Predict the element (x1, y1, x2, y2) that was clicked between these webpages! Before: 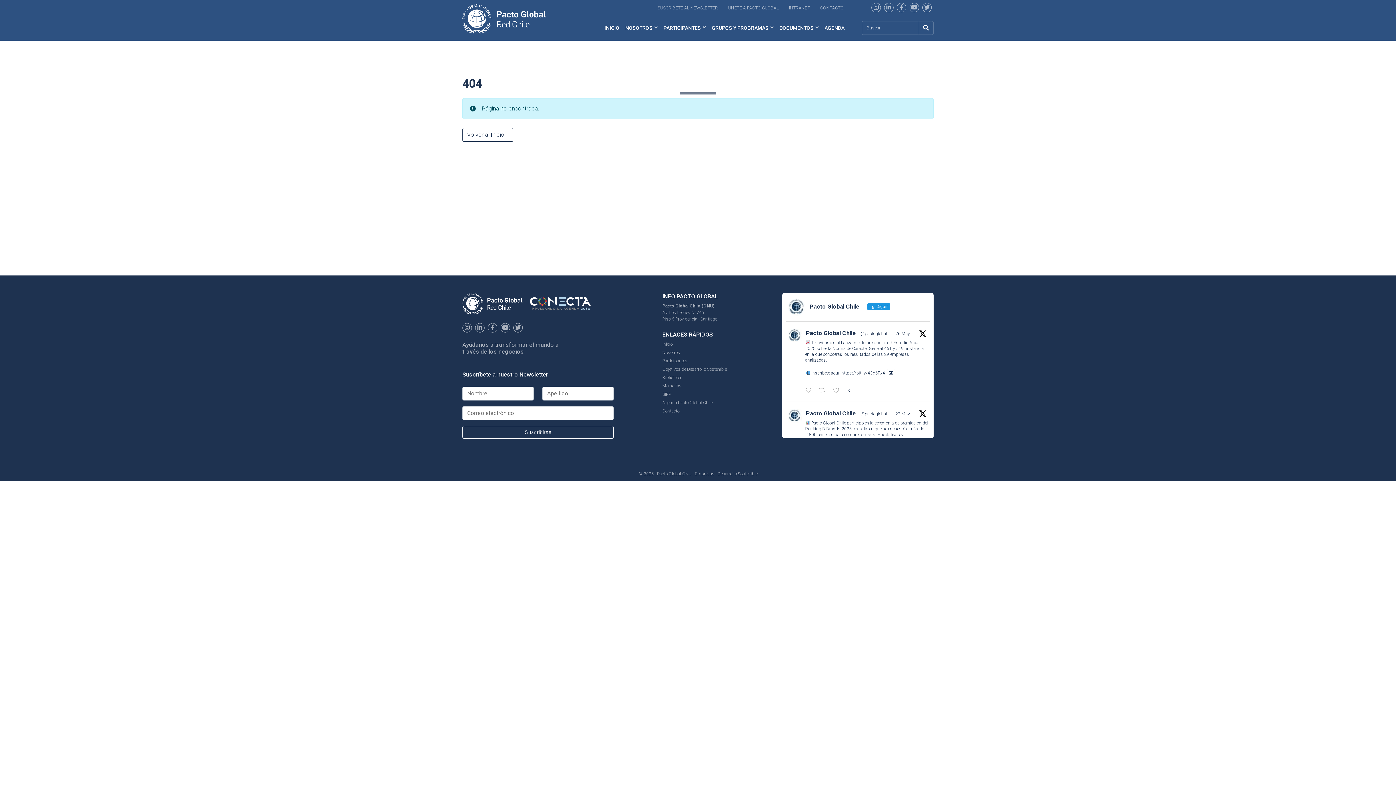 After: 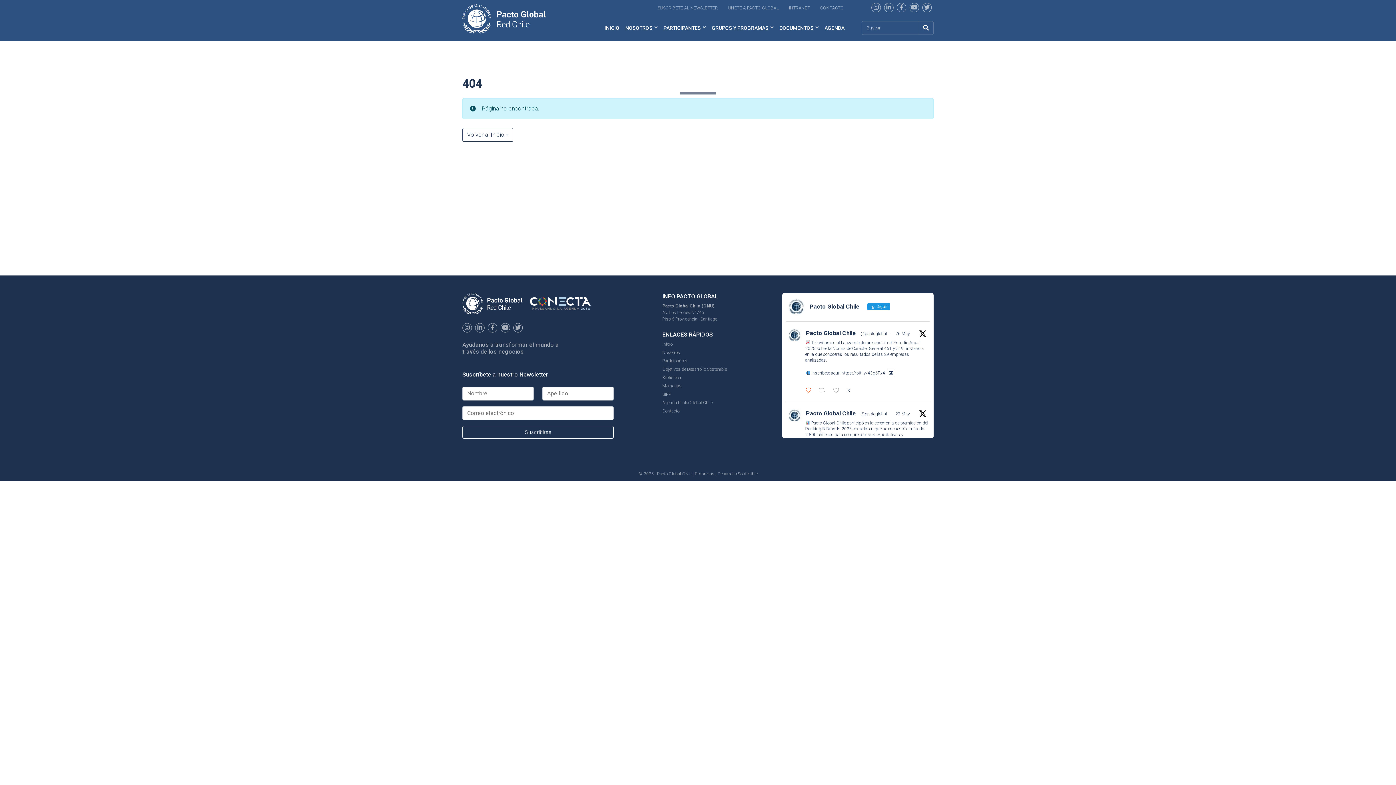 Action: bbox: (803, 386, 816, 396) label:  Responder en Twitter 1927006594216181853